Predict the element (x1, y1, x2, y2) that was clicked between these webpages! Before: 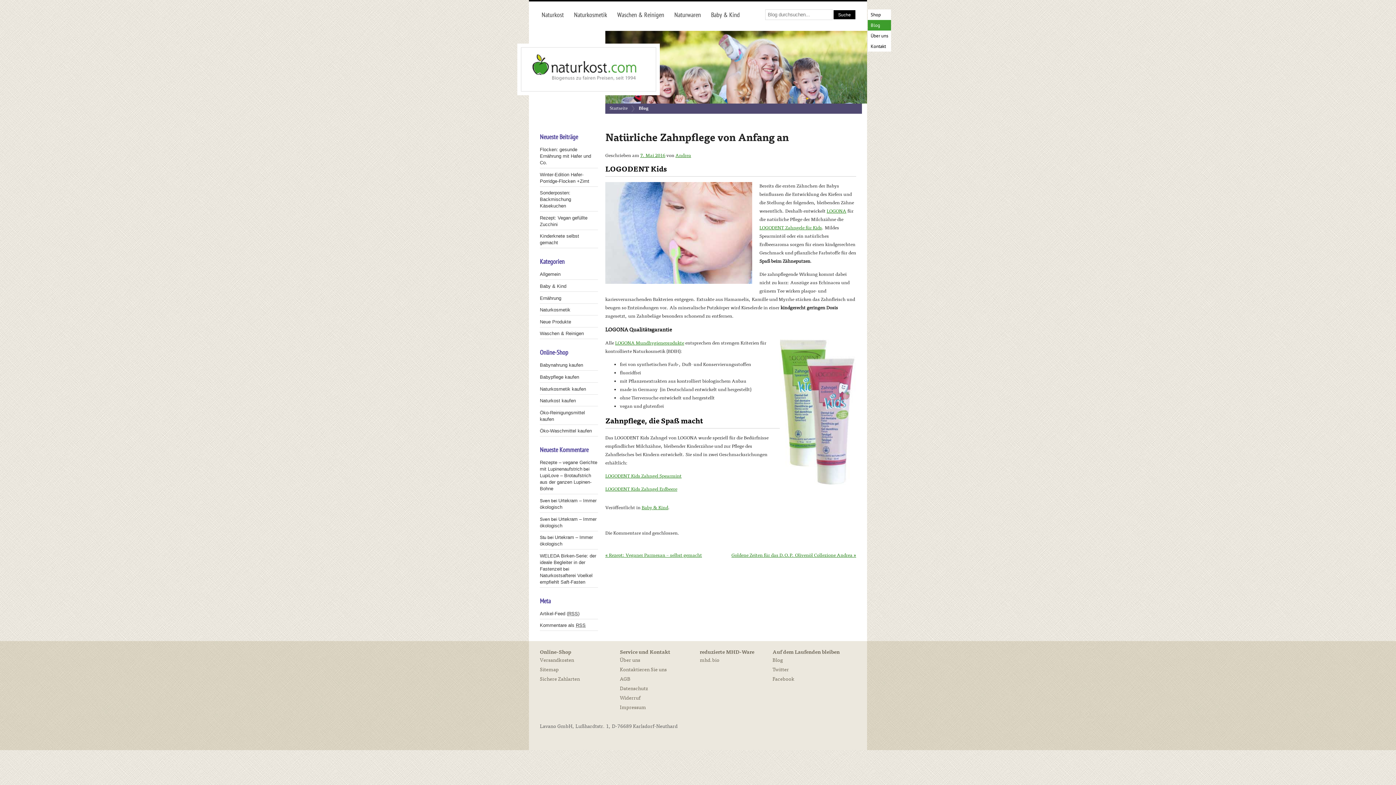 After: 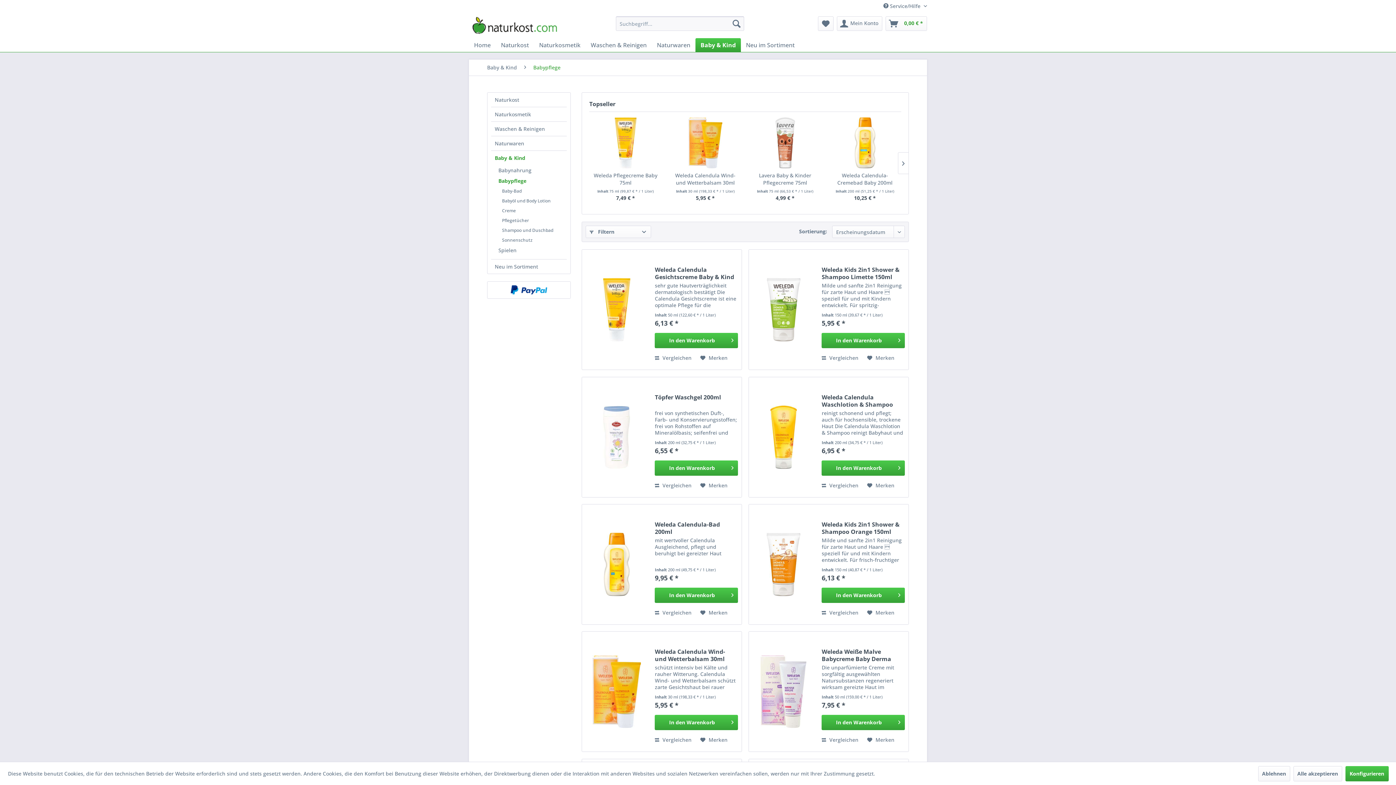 Action: bbox: (540, 374, 579, 379) label: Babypflege kaufen